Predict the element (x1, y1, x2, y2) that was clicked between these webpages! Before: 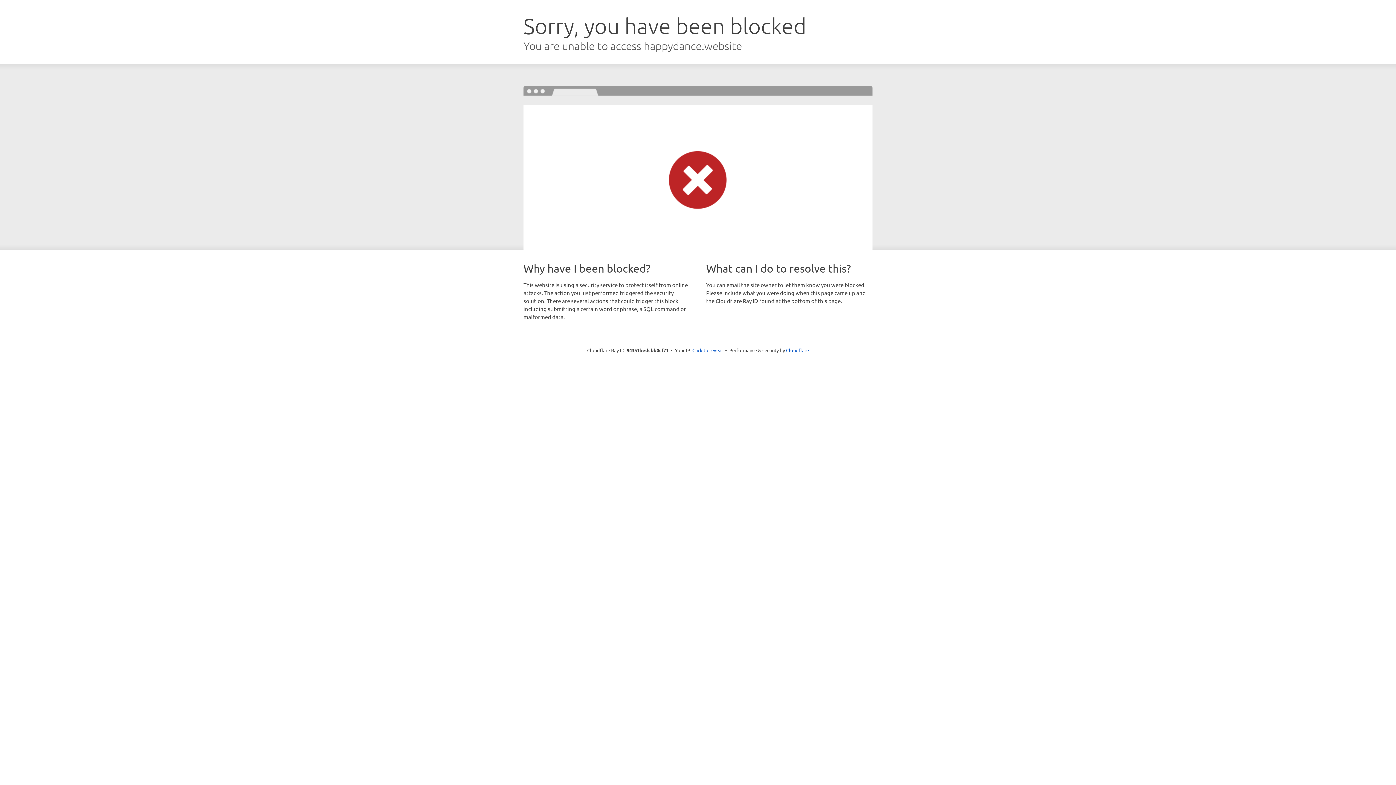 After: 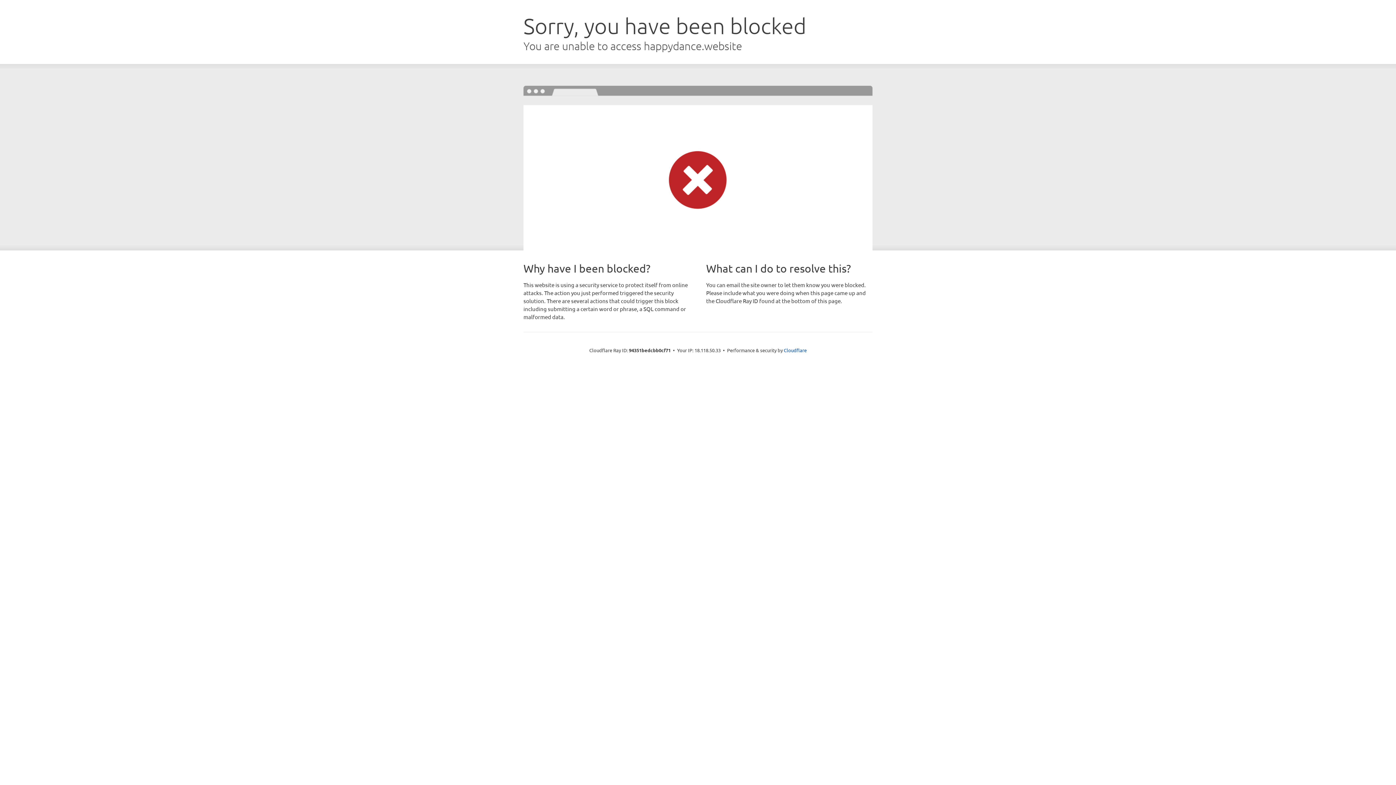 Action: bbox: (692, 346, 723, 353) label: Click to reveal